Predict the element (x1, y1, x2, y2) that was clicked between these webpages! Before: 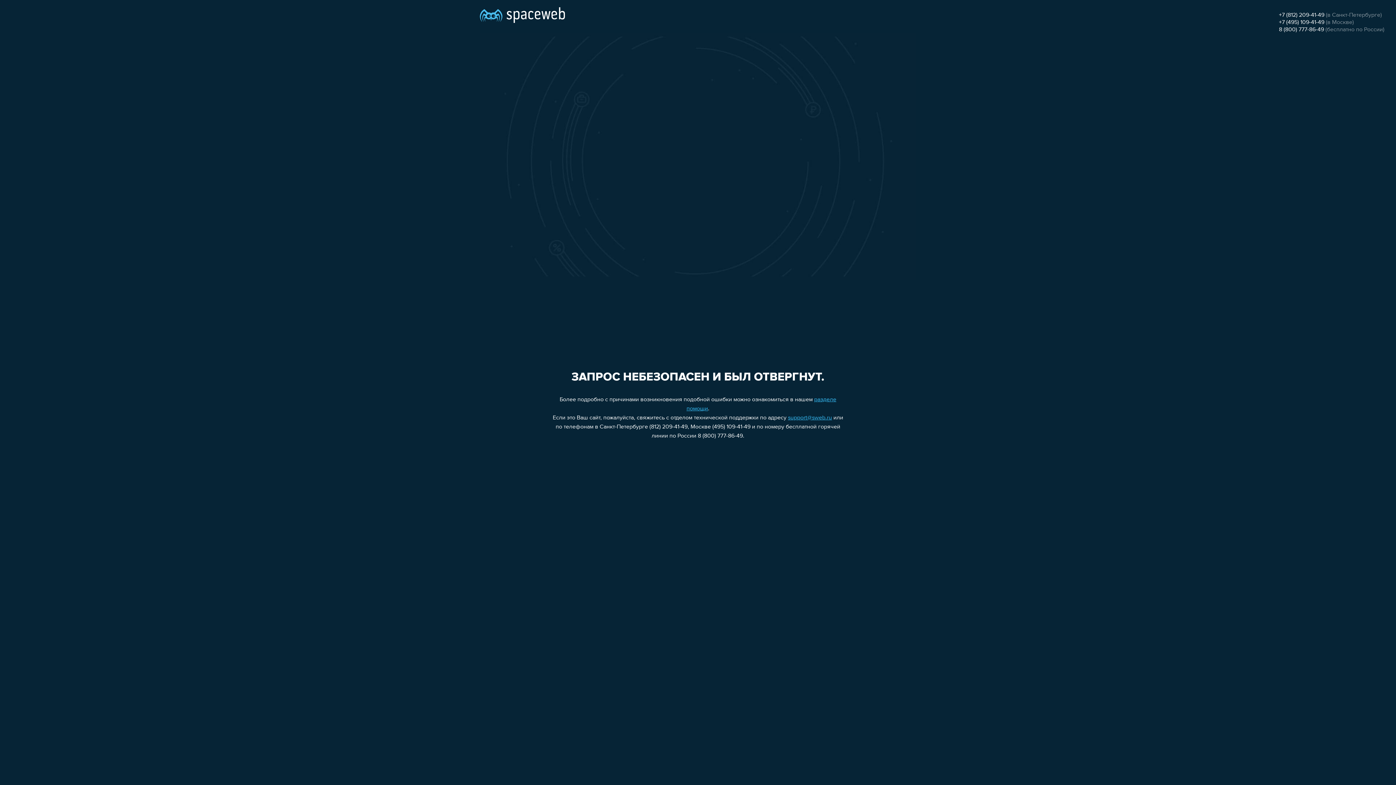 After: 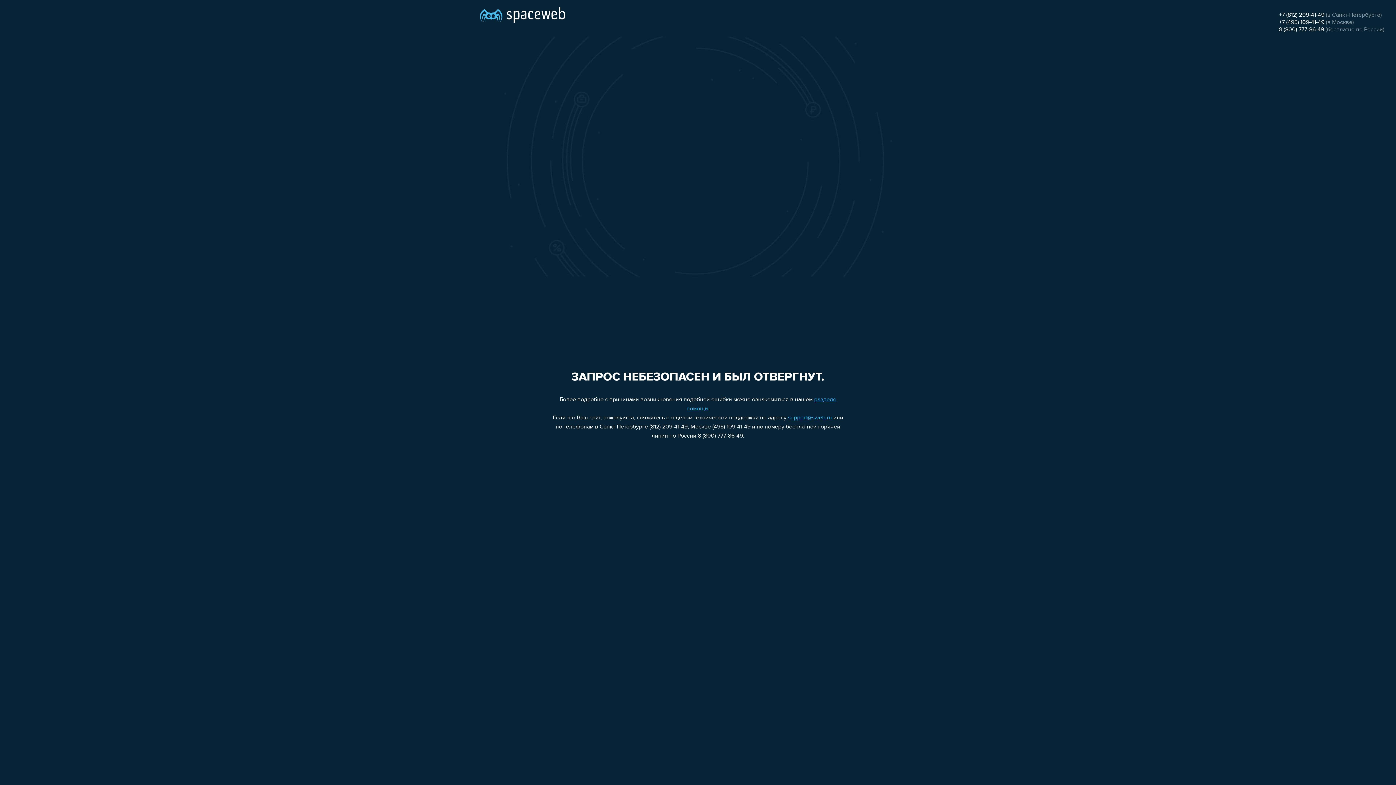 Action: label: support@sweb.ru bbox: (788, 415, 832, 421)